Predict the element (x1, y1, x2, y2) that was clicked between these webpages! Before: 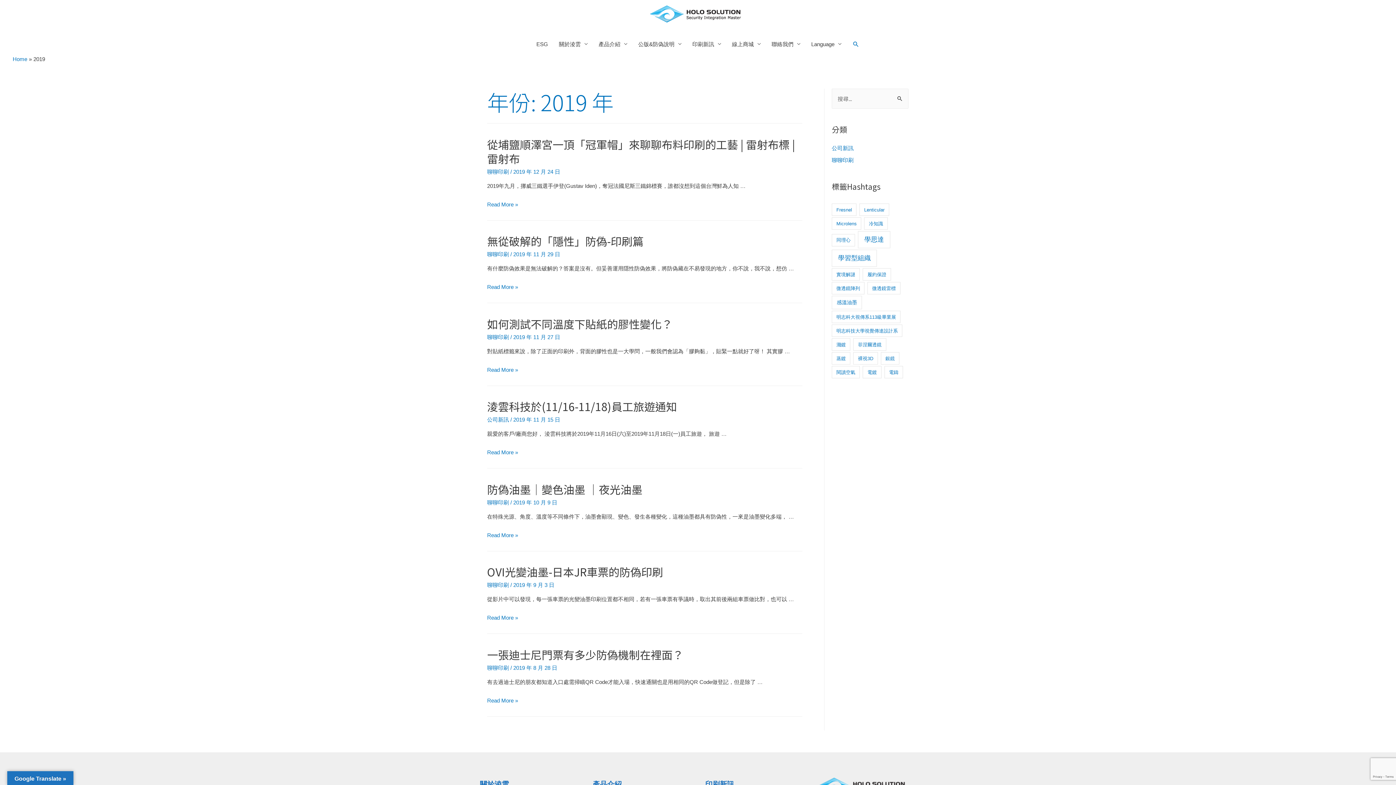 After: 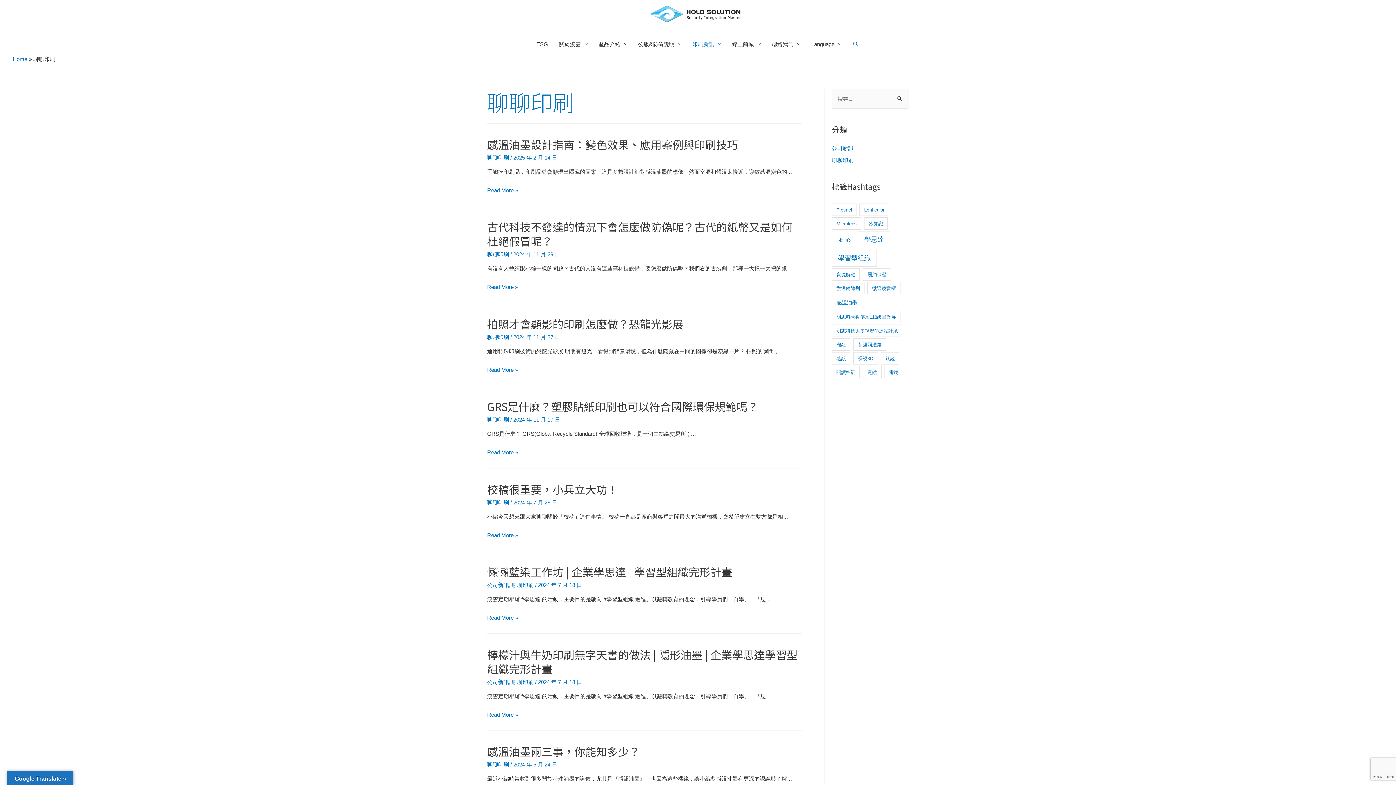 Action: label: 聊聊印刷 bbox: (487, 582, 509, 588)